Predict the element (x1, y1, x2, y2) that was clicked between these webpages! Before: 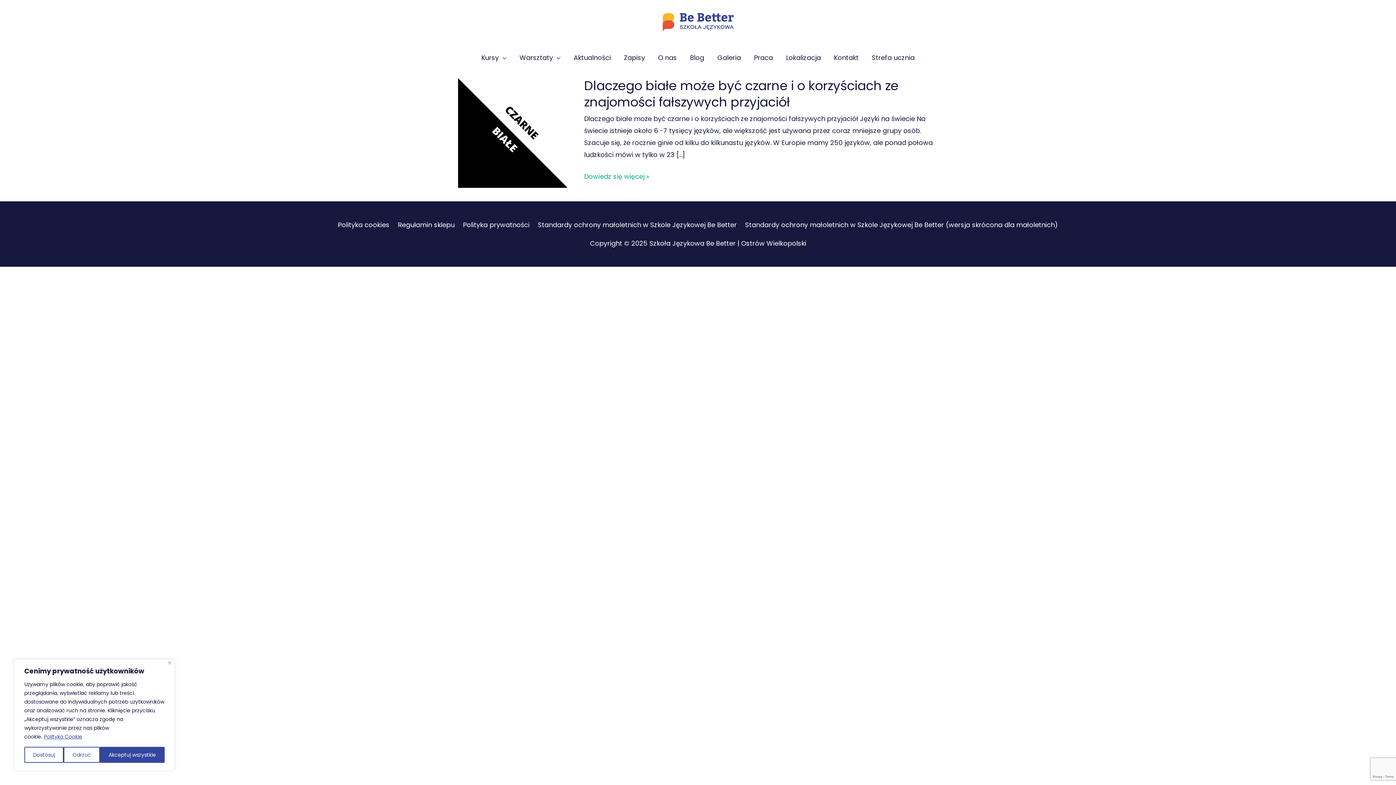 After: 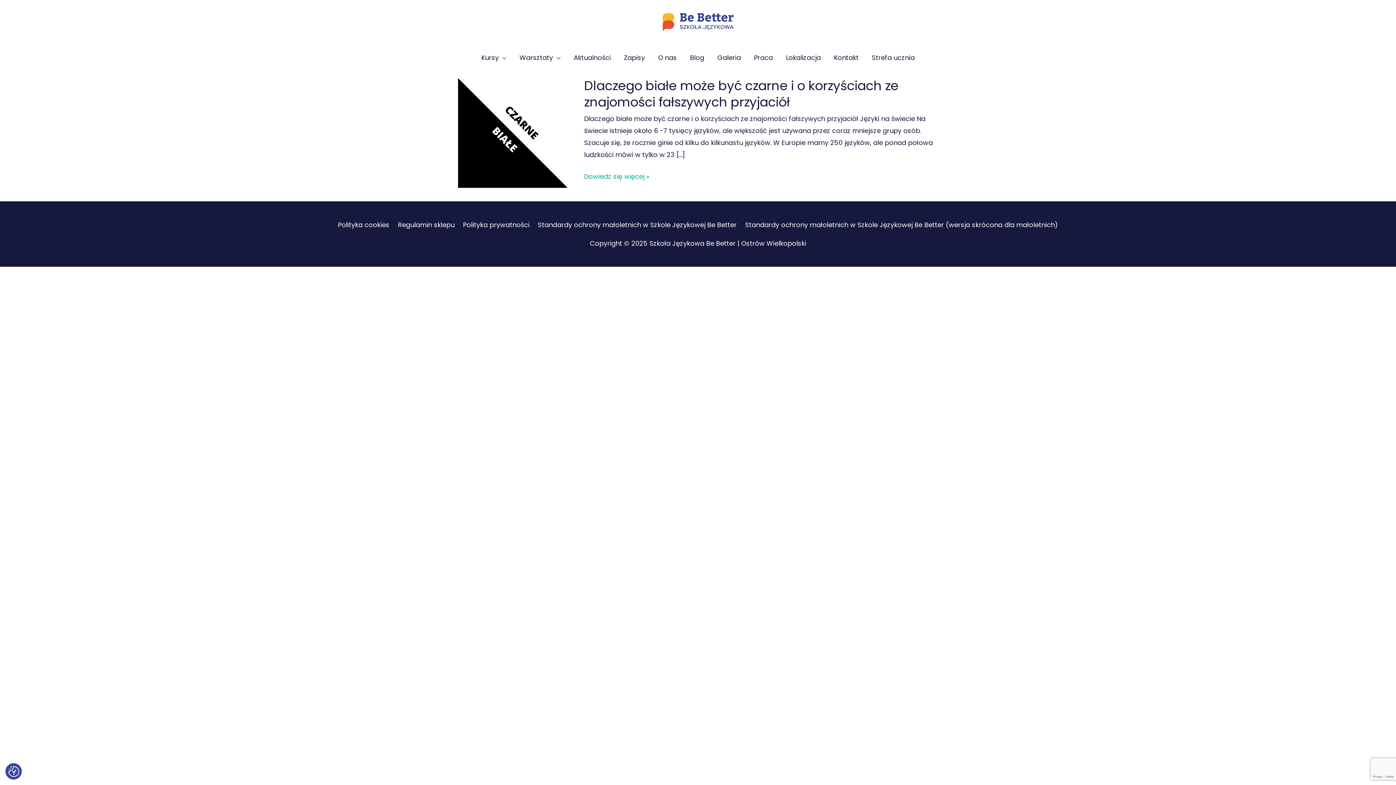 Action: bbox: (168, 661, 171, 664) label: Blisko